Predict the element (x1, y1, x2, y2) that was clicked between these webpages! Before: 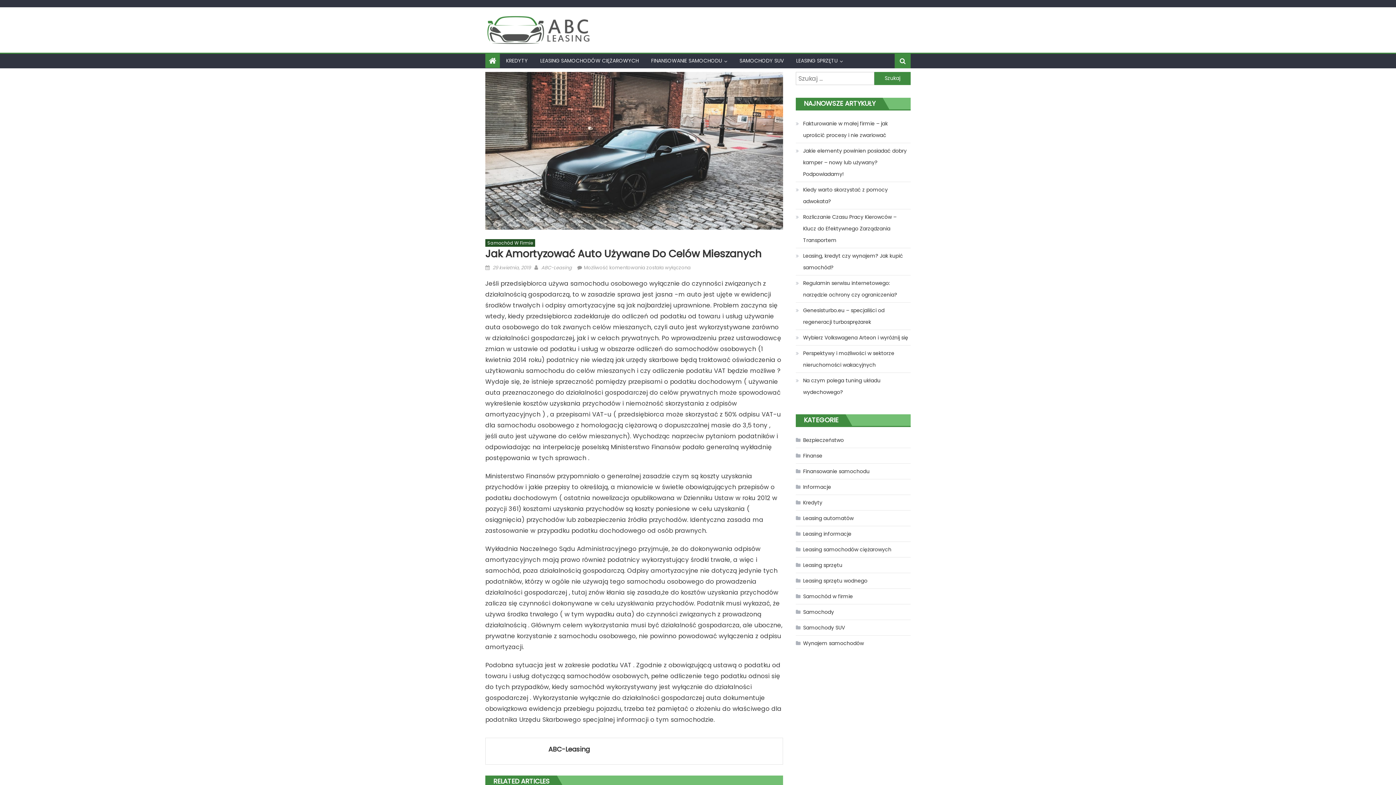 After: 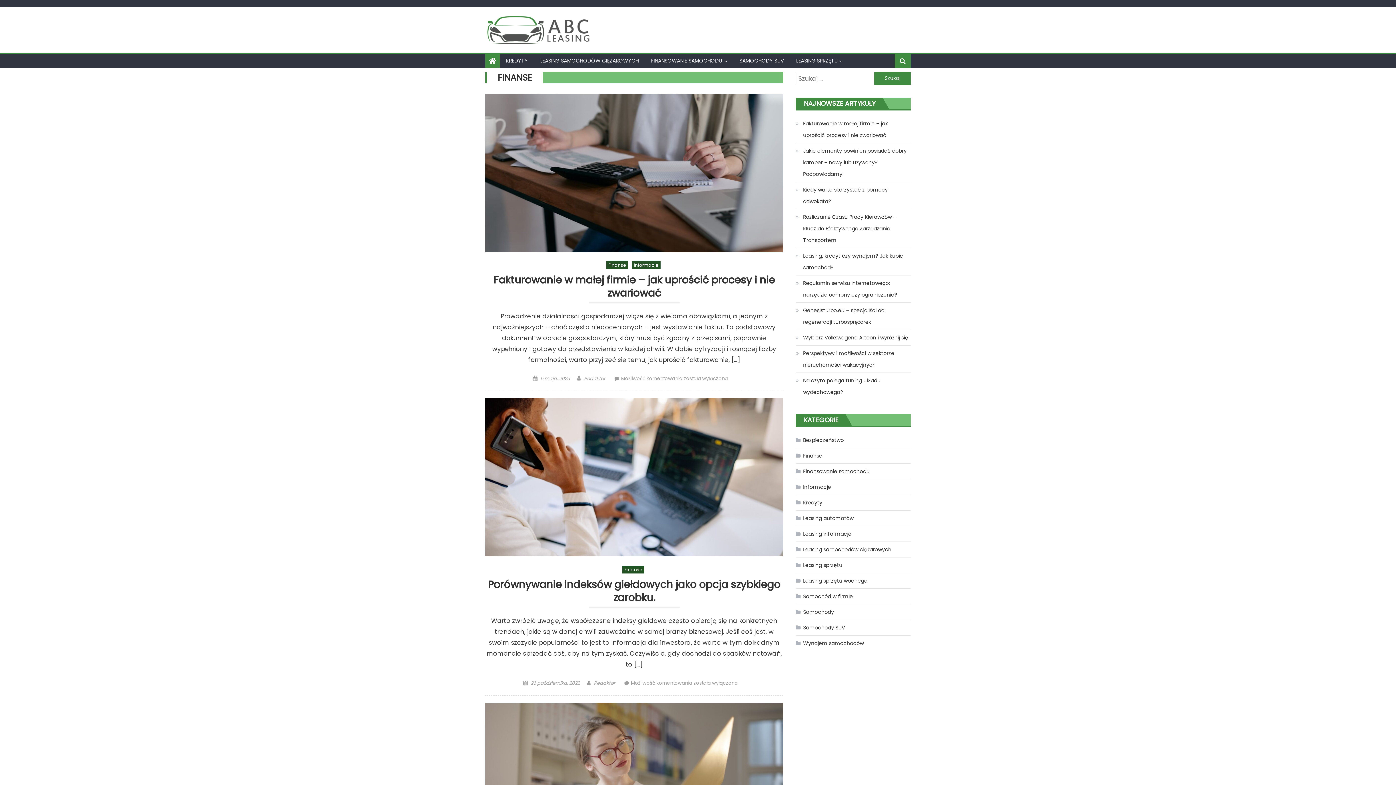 Action: bbox: (796, 450, 822, 461) label: Finanse